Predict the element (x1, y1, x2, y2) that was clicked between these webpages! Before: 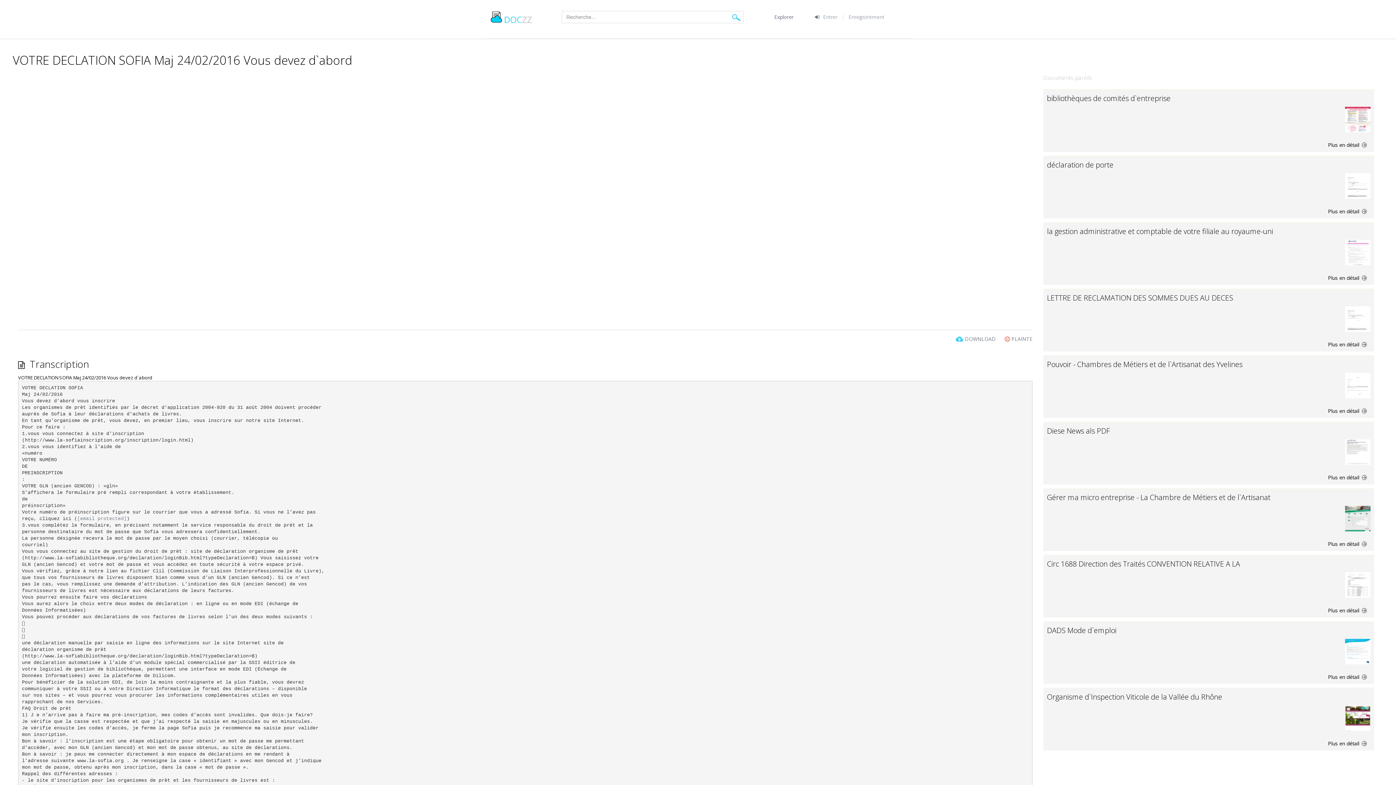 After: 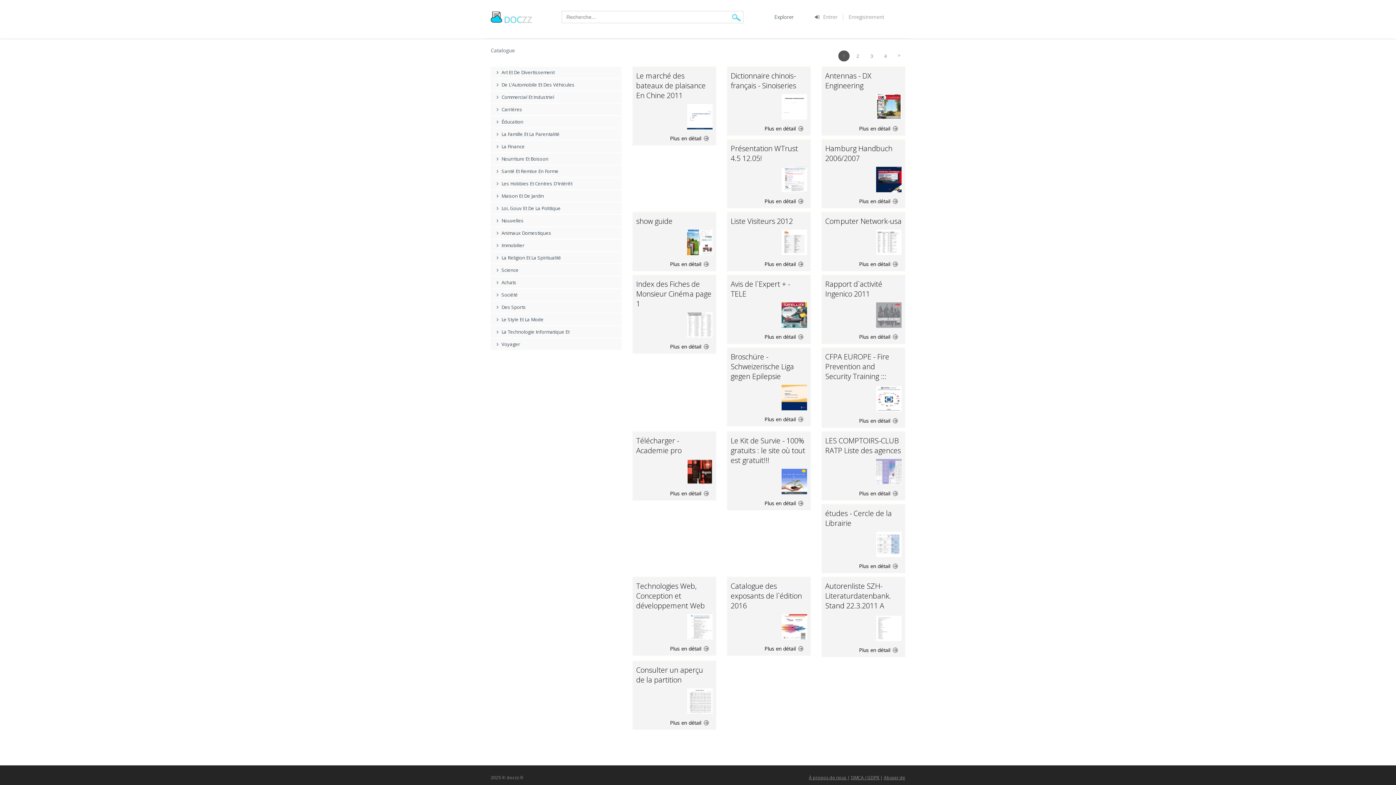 Action: bbox: (769, 10, 798, 23) label: Explorer